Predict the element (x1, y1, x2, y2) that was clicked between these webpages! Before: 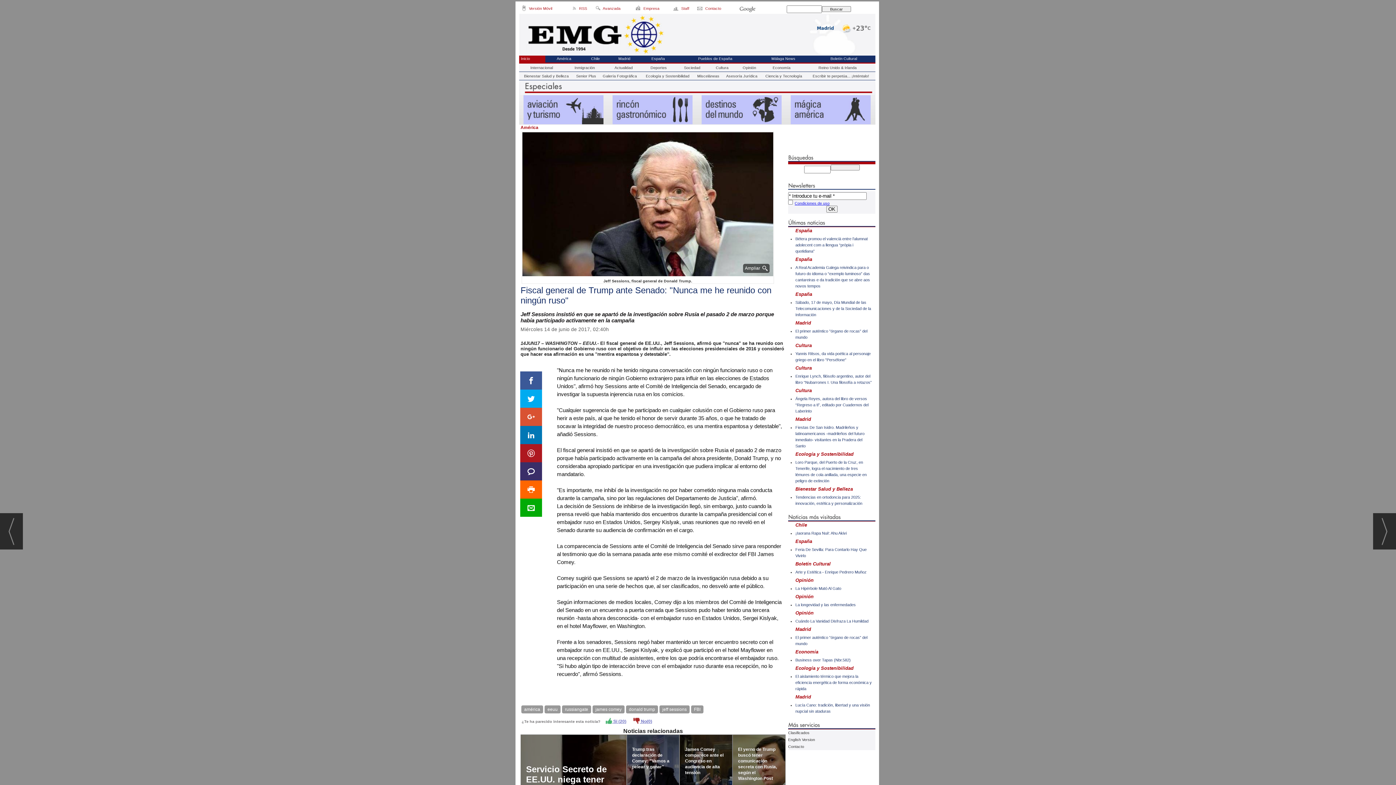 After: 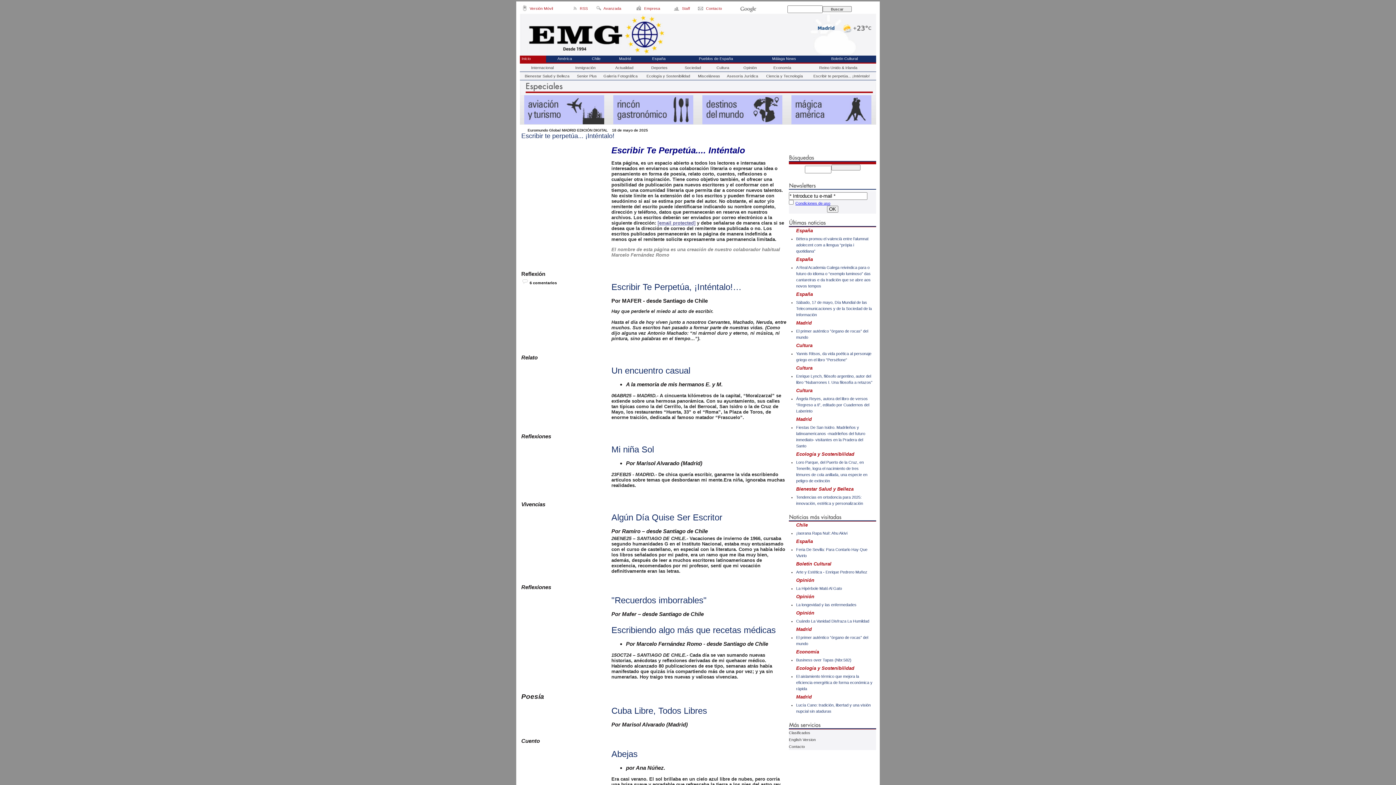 Action: label: Escribir te perpetúa... ¡Inténtalo! bbox: (806, 72, 875, 80)